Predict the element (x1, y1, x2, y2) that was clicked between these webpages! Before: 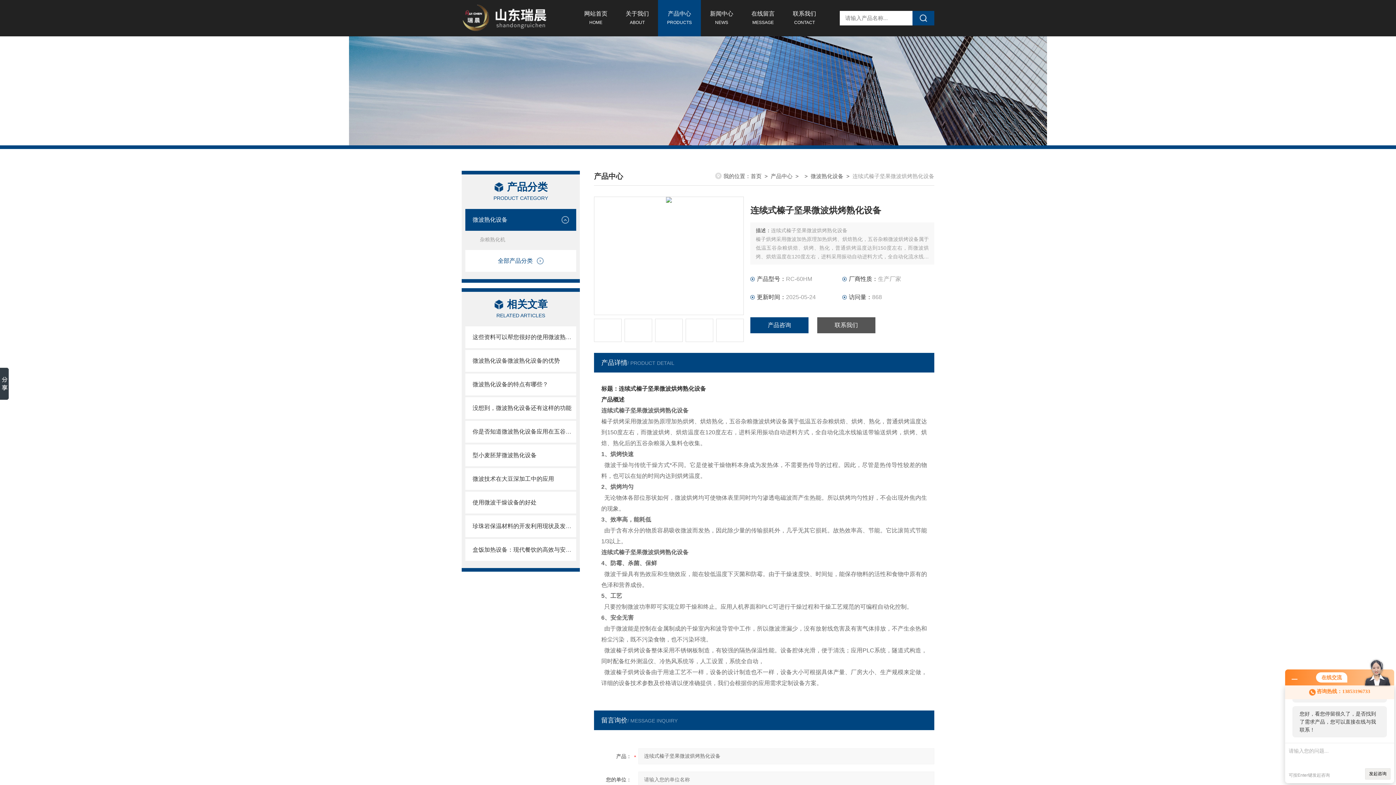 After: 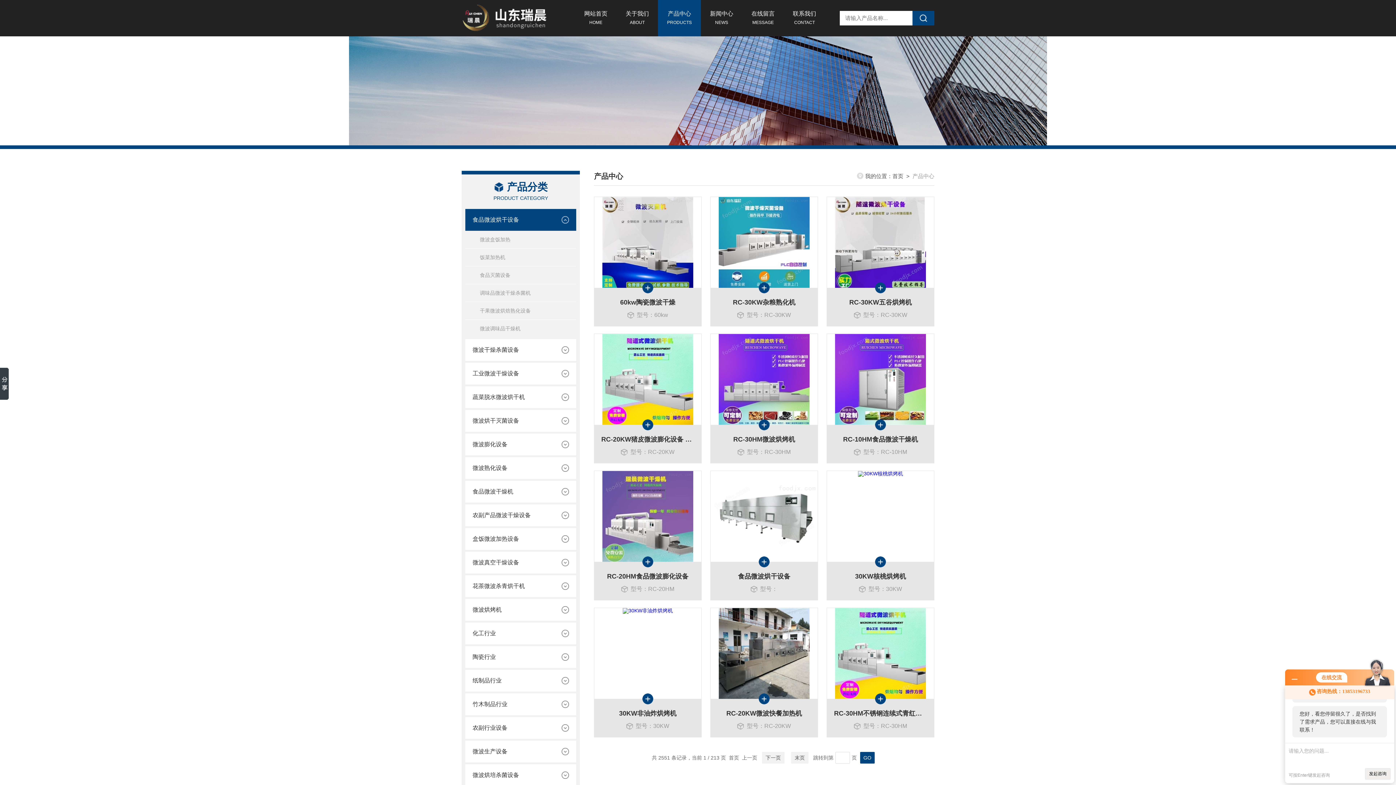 Action: label: 全部产品分类 bbox: (465, 250, 576, 272)